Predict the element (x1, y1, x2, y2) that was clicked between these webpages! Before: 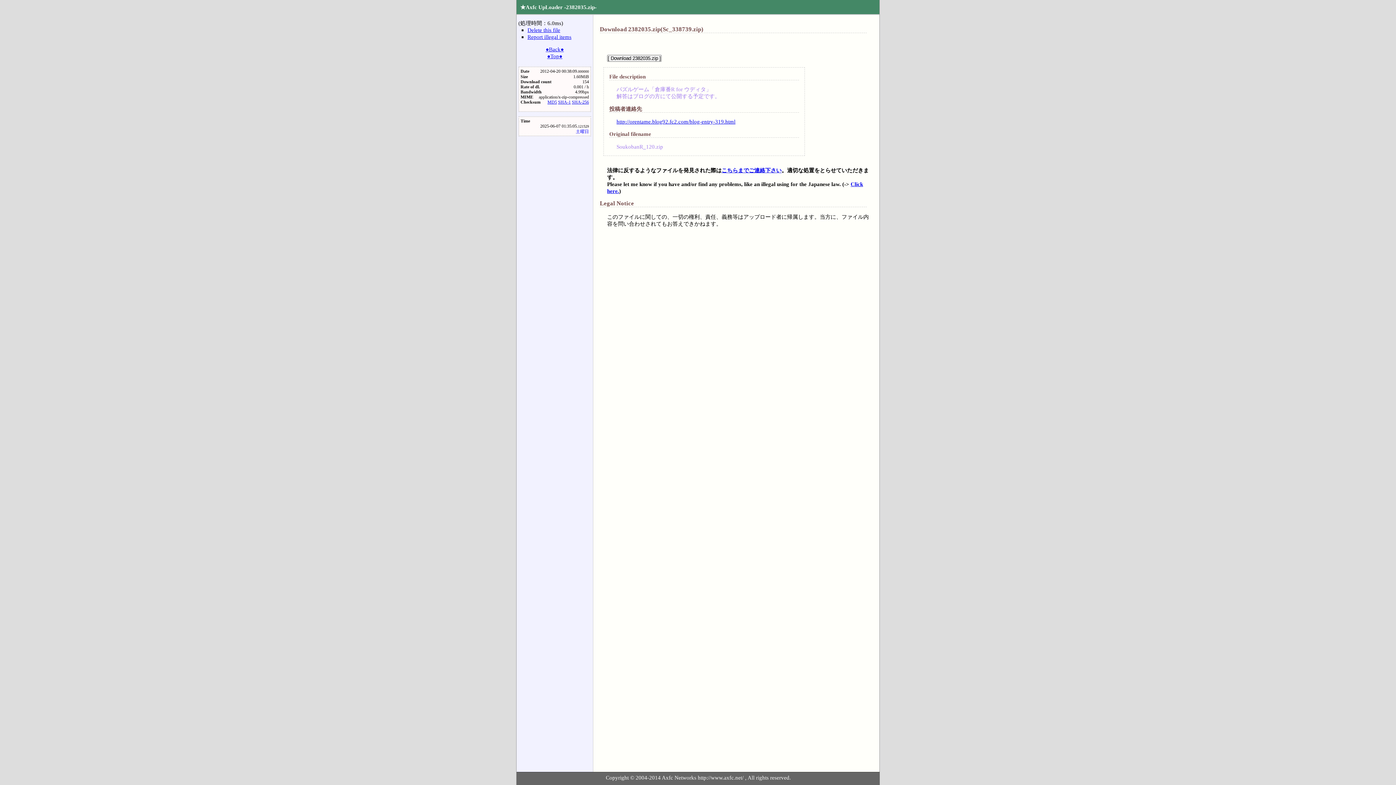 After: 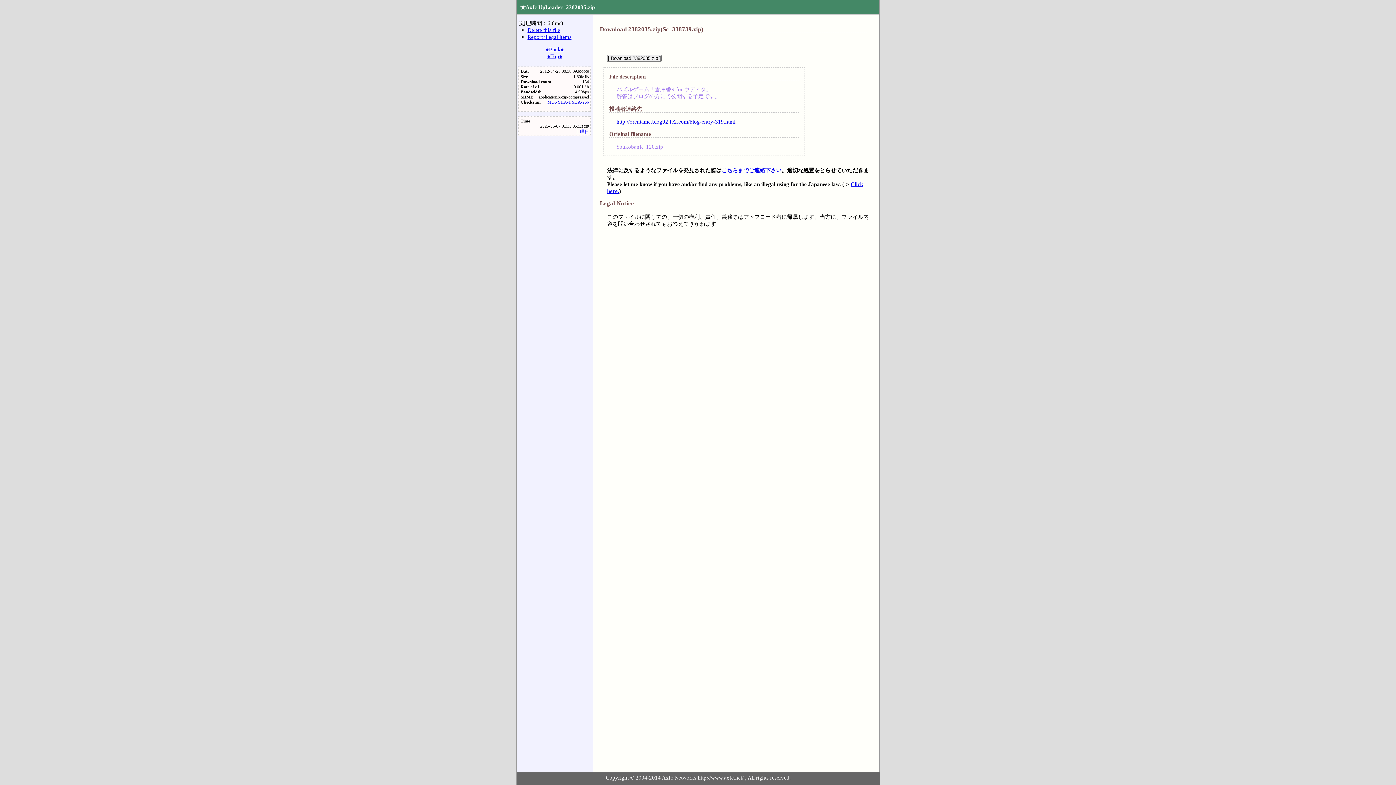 Action: bbox: (558, 99, 570, 104) label: SHA-1